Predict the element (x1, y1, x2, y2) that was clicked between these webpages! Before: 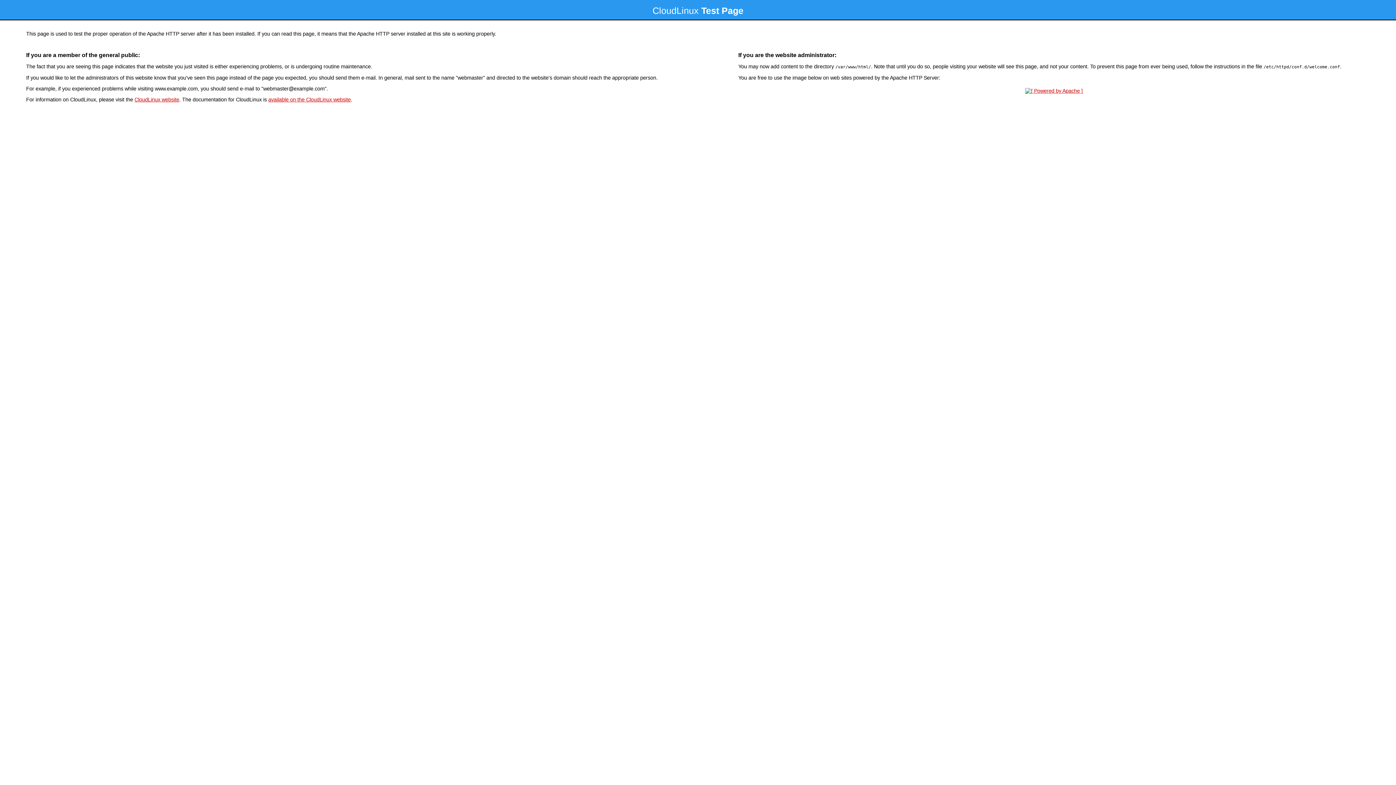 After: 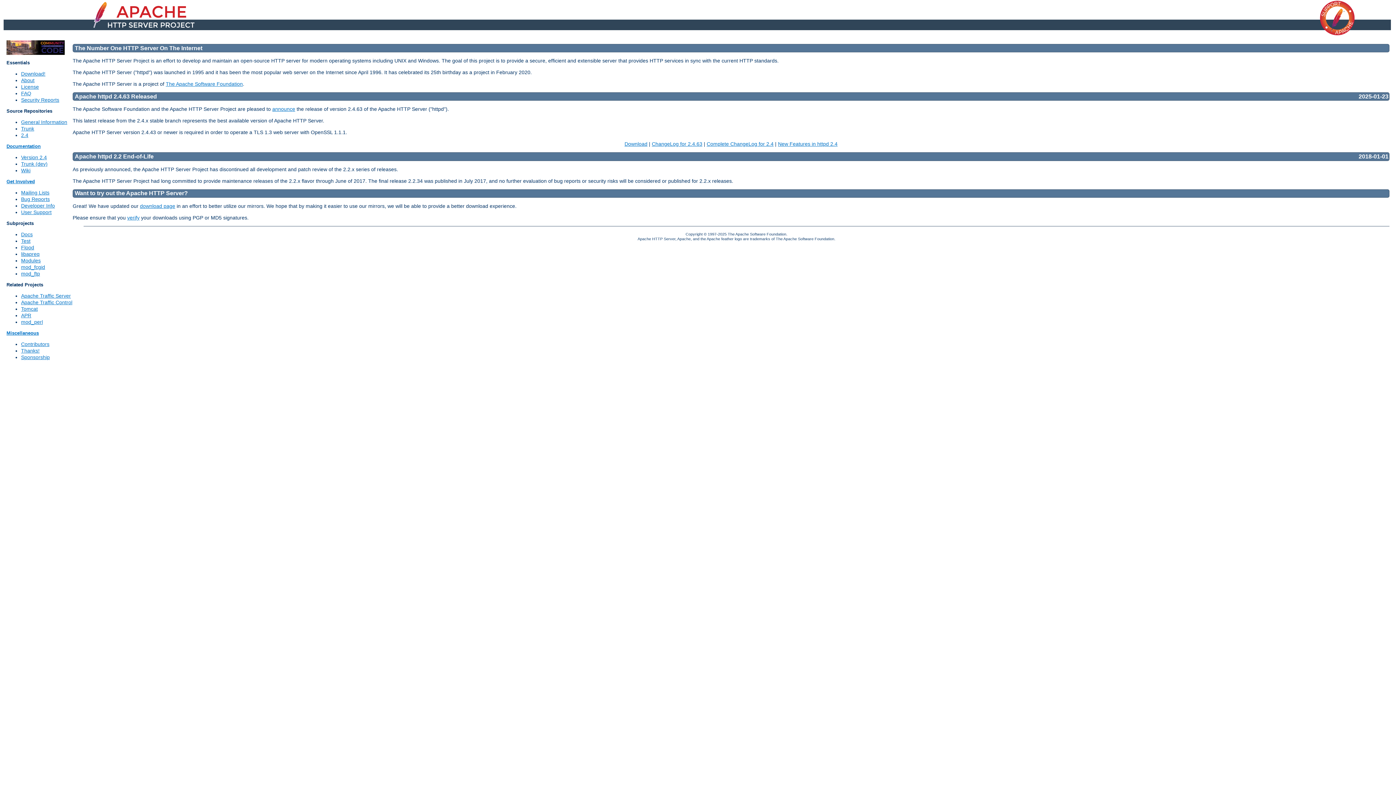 Action: bbox: (1023, 88, 1085, 93)